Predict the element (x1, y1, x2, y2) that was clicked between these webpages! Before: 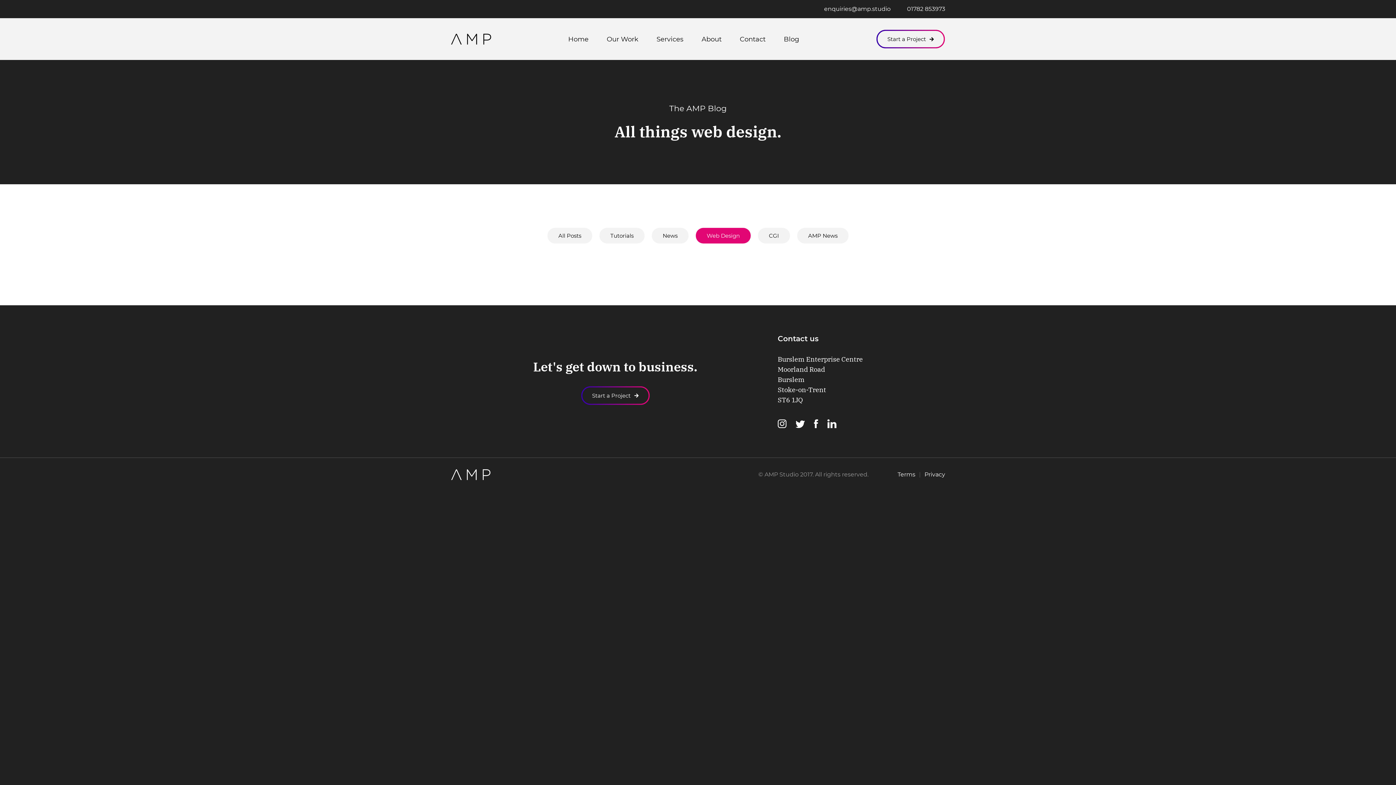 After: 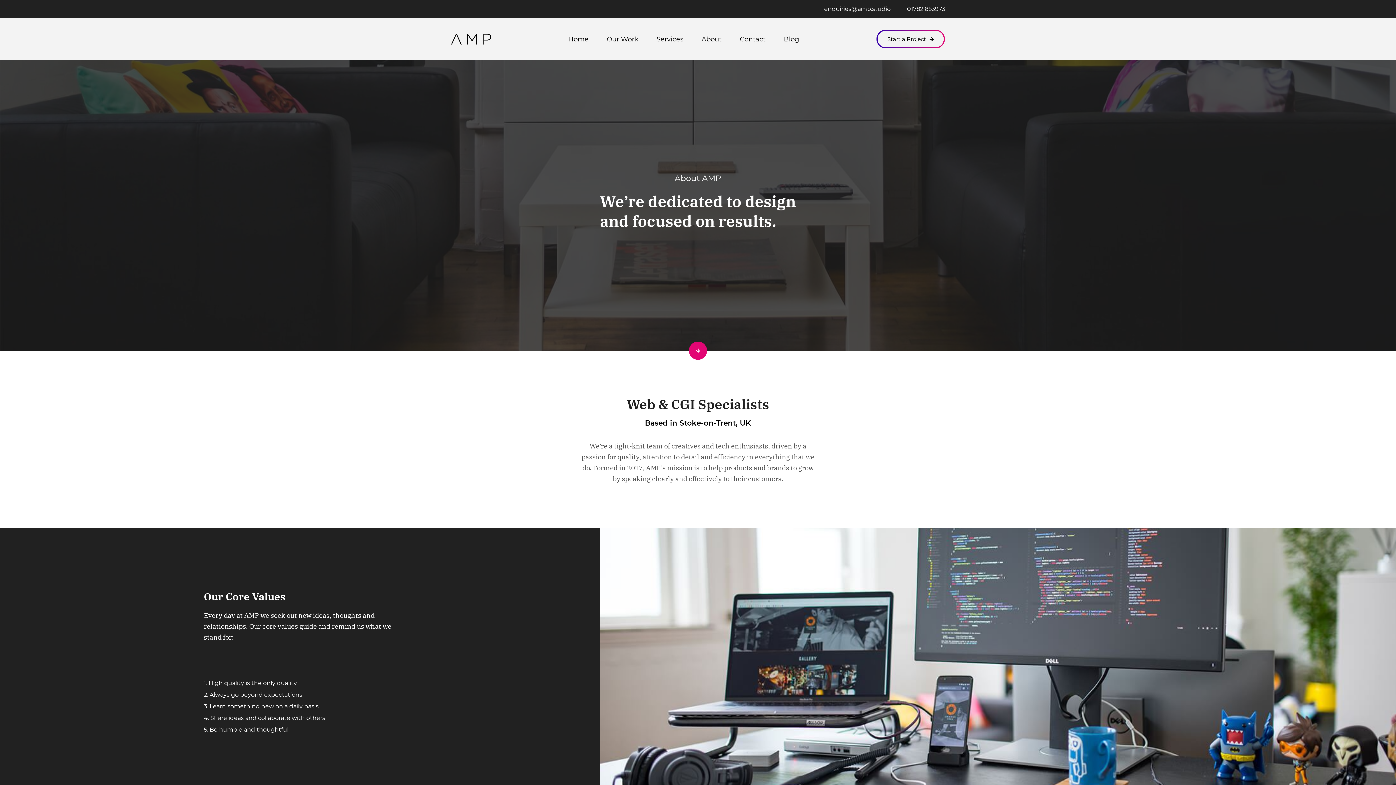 Action: bbox: (701, 35, 721, 43) label: About